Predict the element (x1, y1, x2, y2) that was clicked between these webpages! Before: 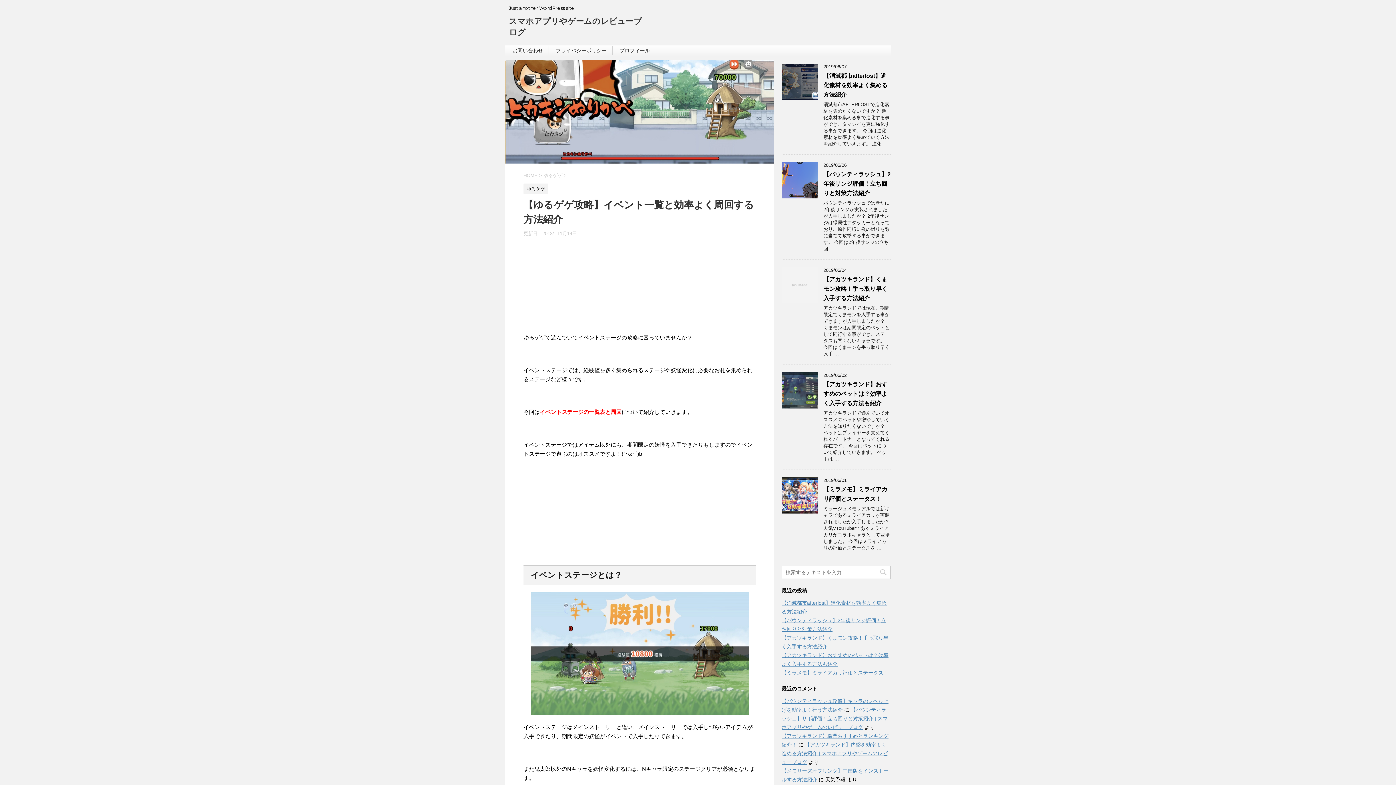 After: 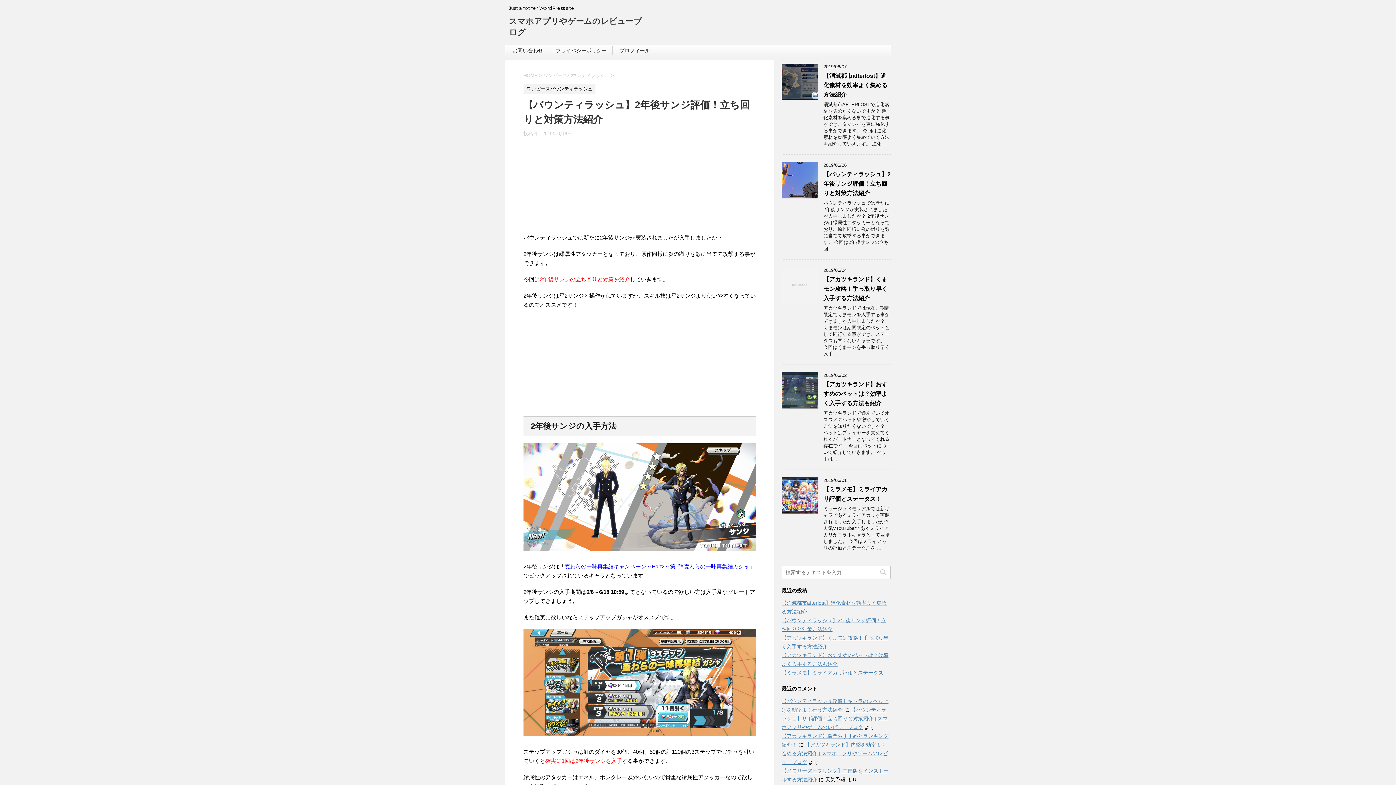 Action: label: 【バウンティラッシュ】2年後サンジ評価！立ち回りと対策方法紹介 bbox: (823, 171, 890, 196)